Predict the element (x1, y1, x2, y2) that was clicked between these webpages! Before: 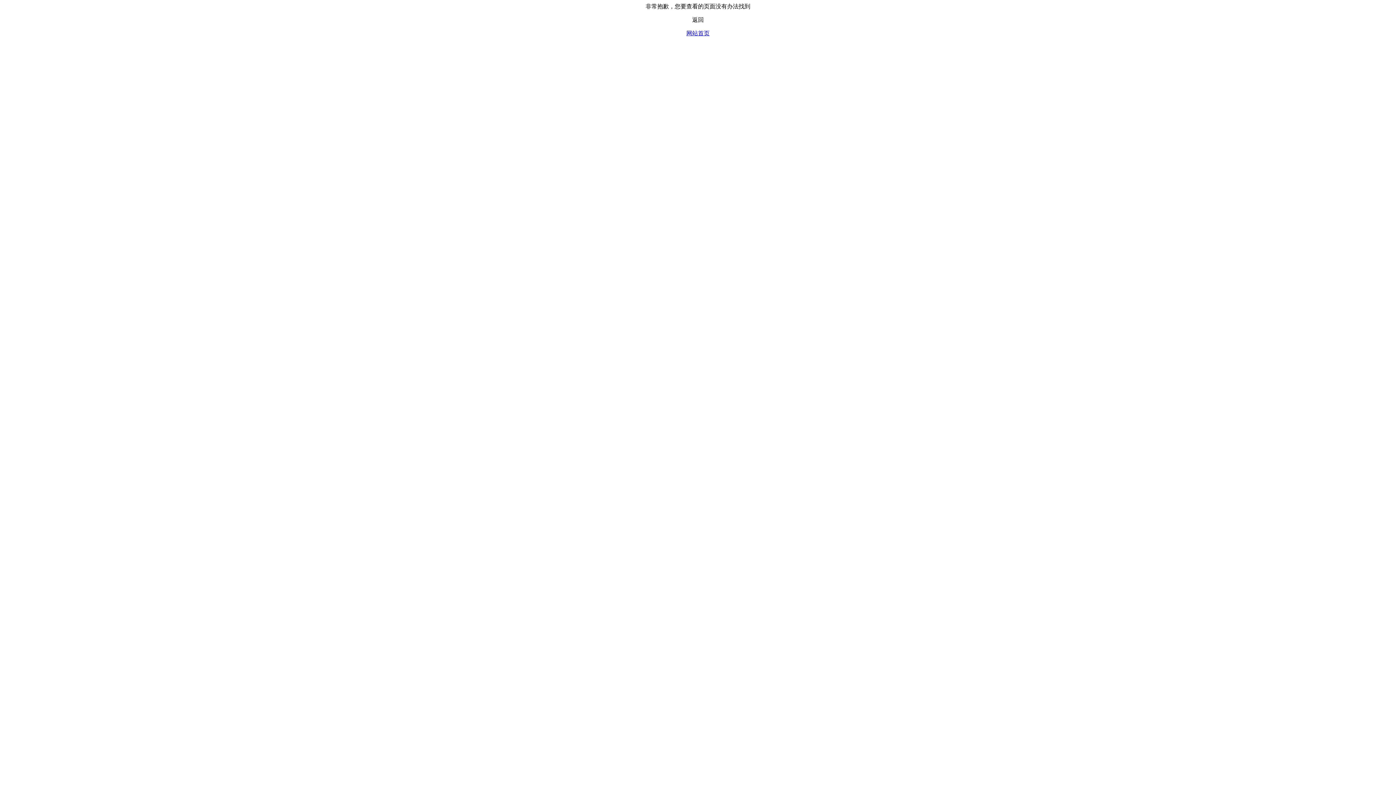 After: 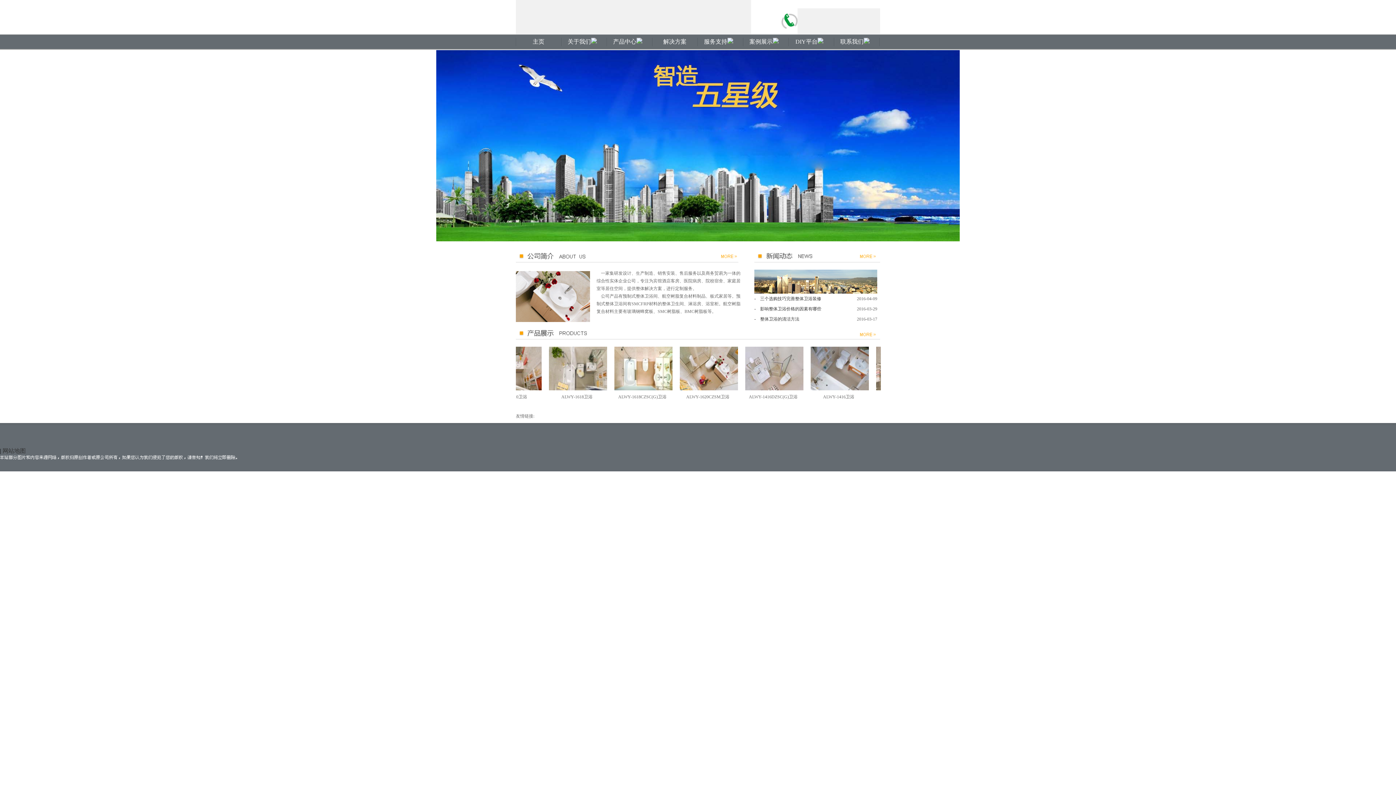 Action: label: 网站首页 bbox: (686, 30, 709, 36)